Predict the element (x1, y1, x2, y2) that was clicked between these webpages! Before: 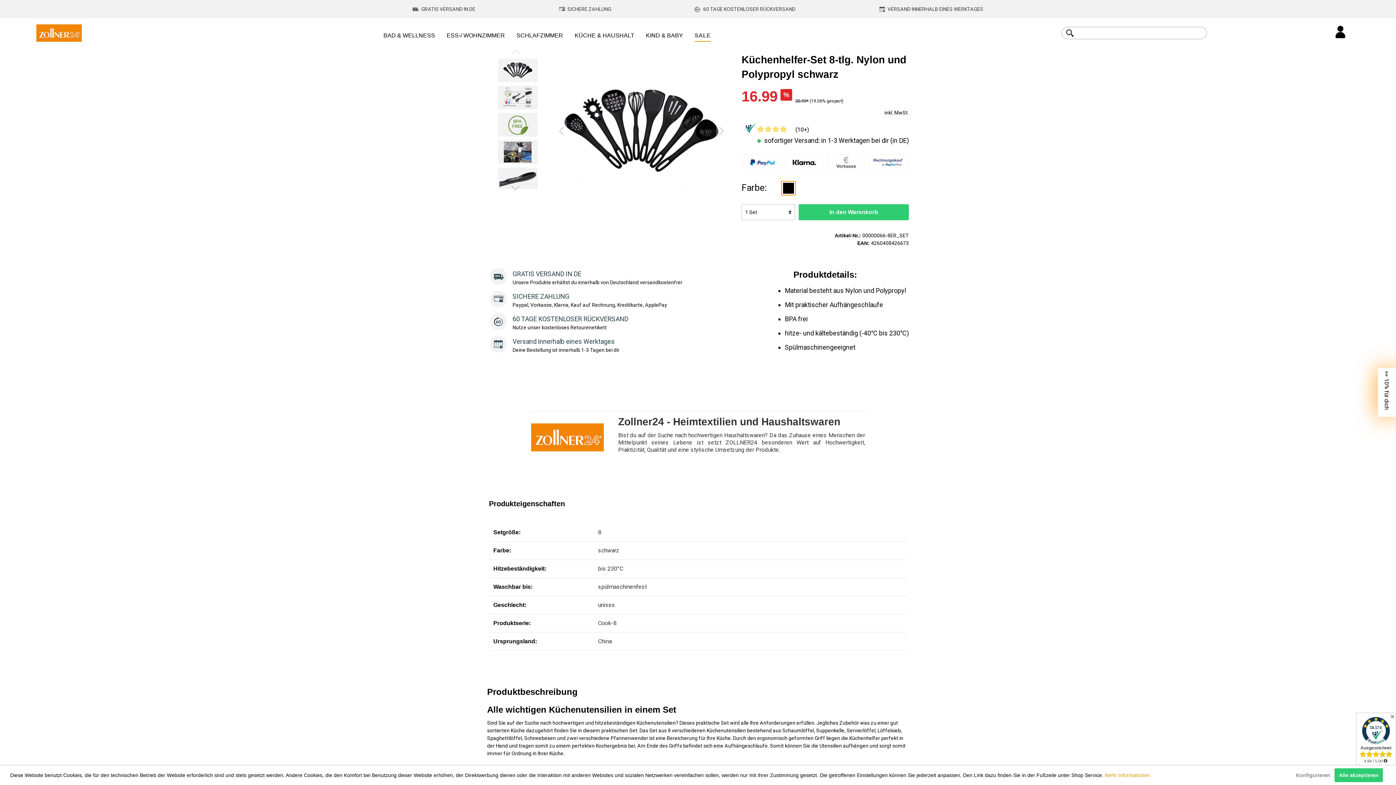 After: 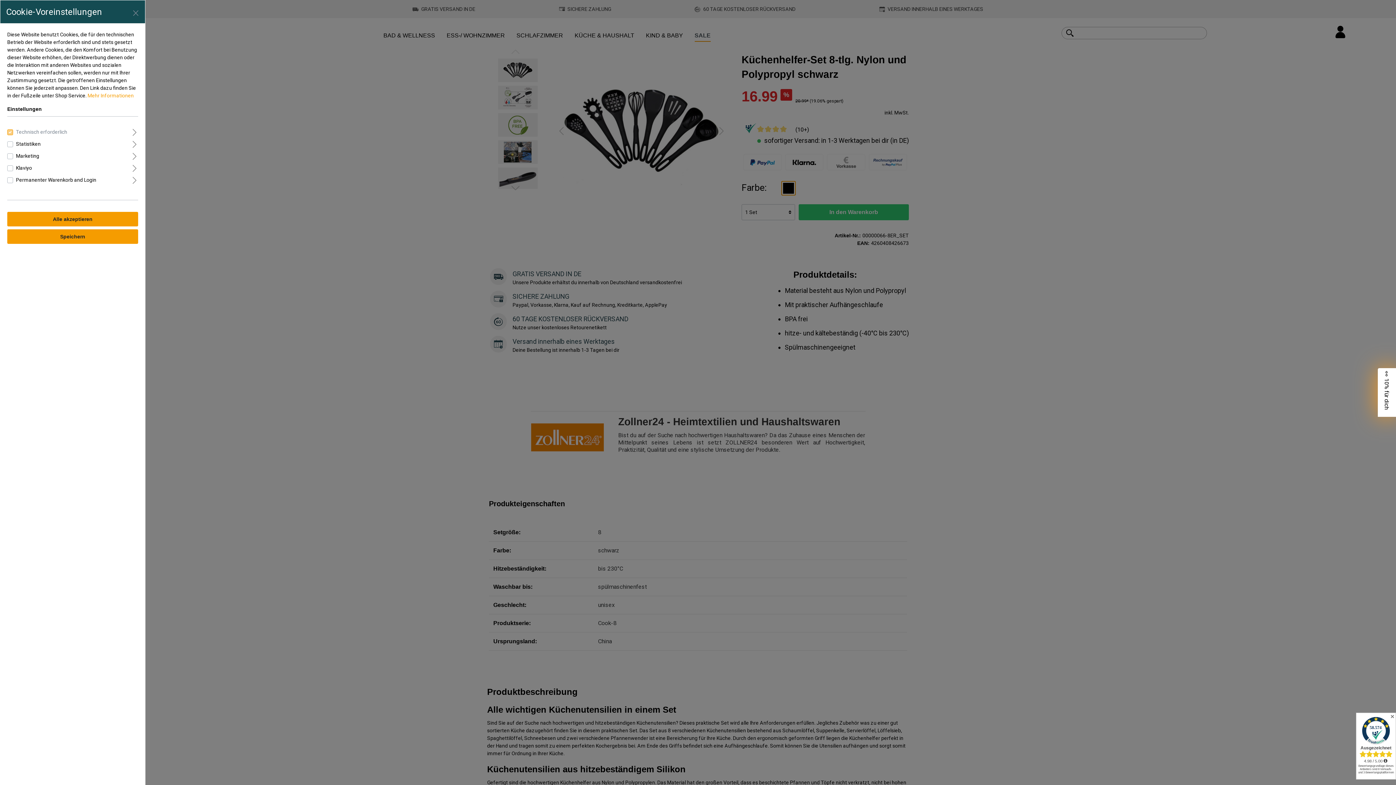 Action: bbox: (1292, 768, 1334, 782) label: Konfigurieren